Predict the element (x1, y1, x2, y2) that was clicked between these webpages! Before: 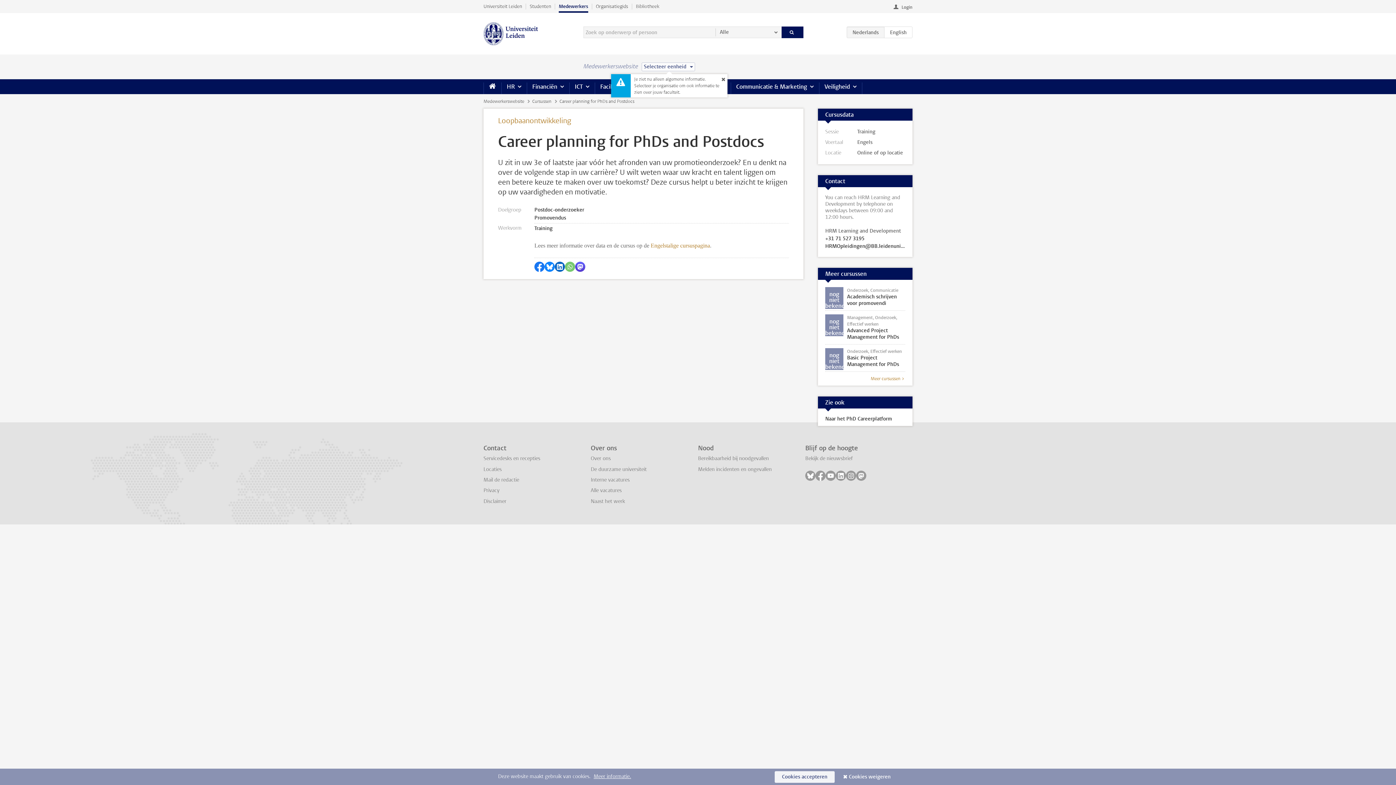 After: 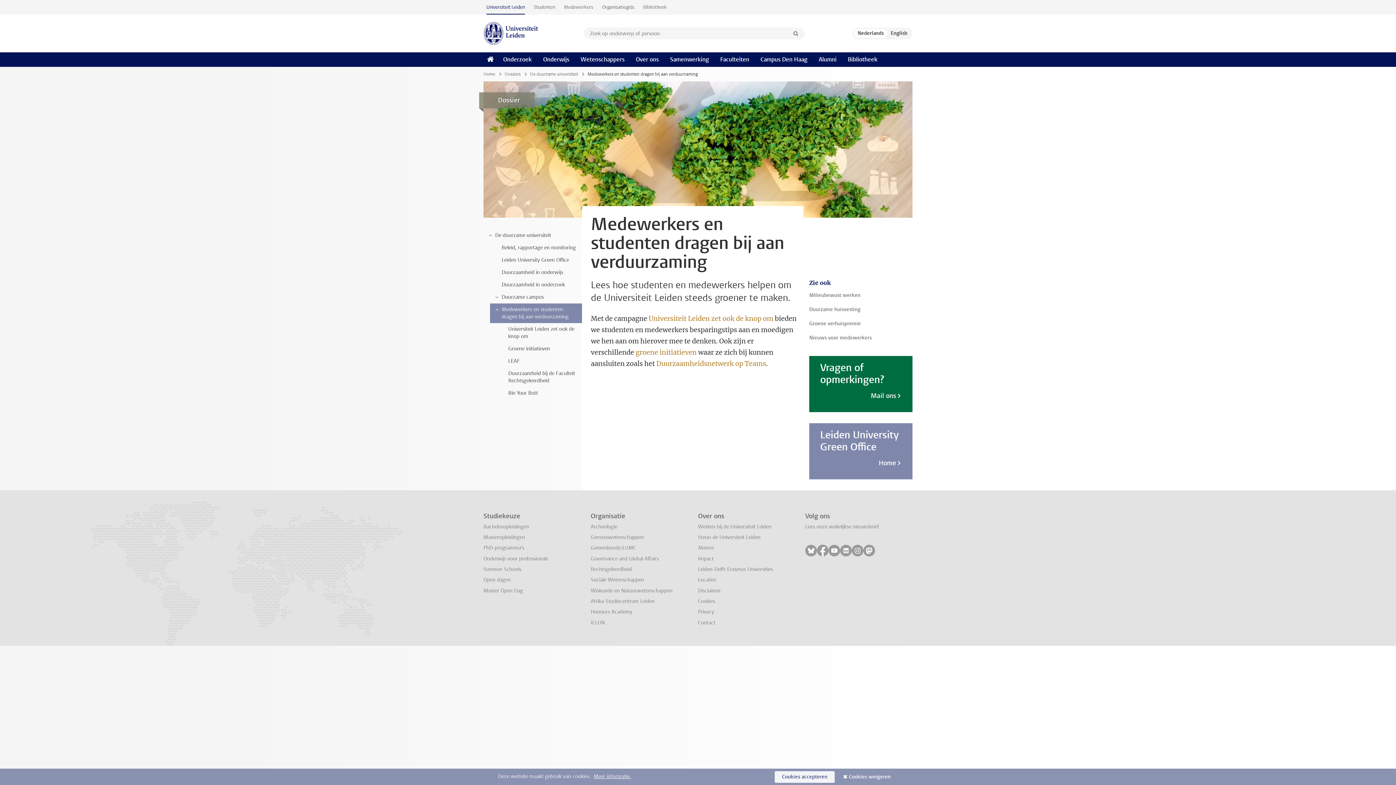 Action: label: De duurzame universiteit bbox: (590, 466, 646, 472)